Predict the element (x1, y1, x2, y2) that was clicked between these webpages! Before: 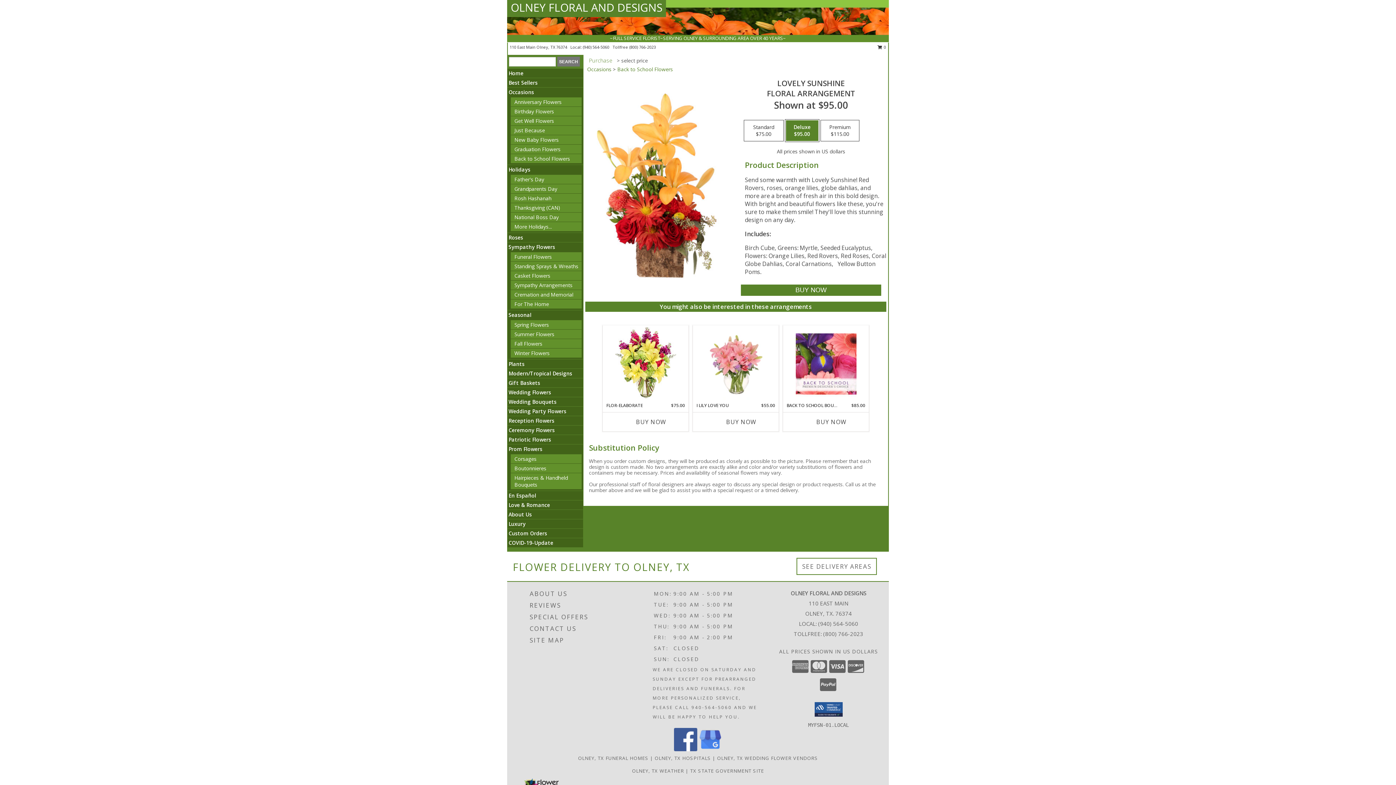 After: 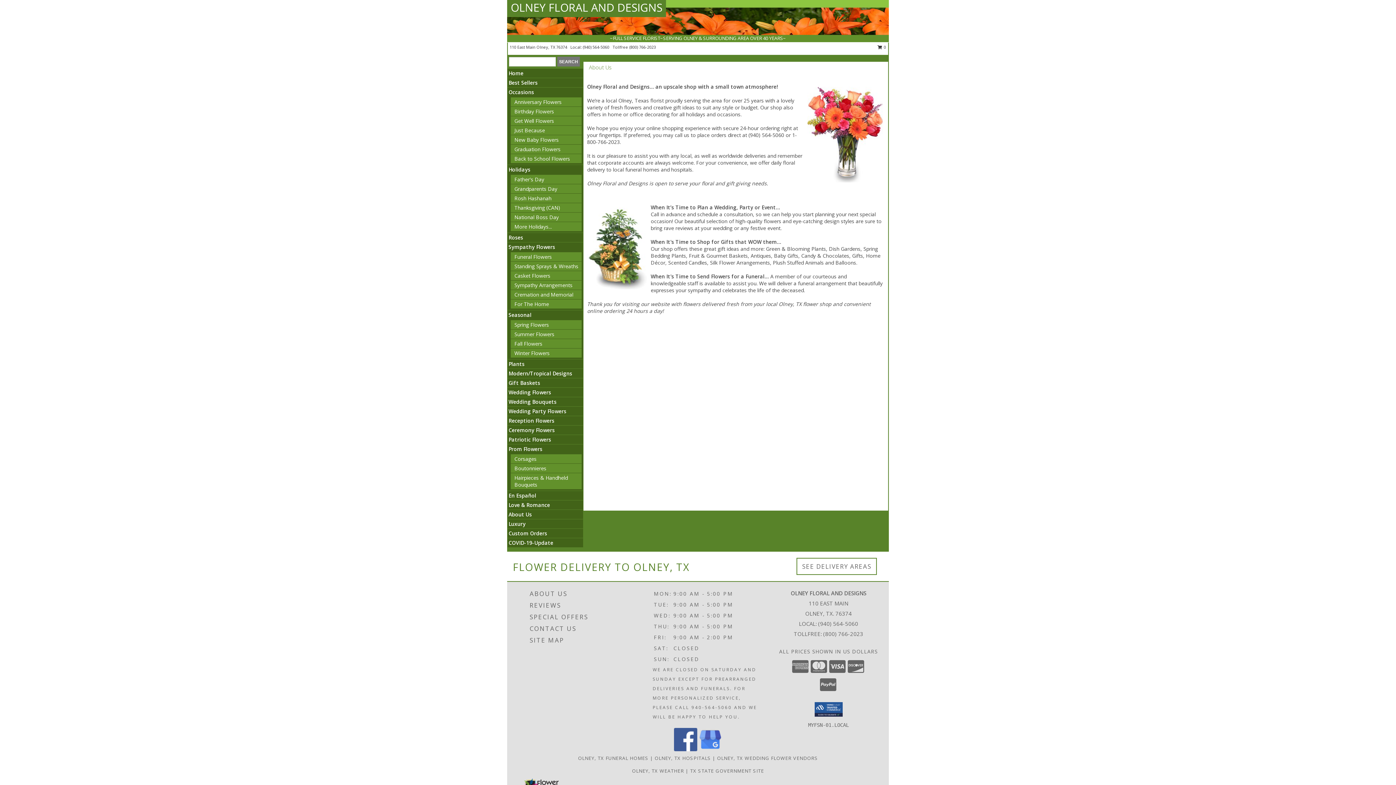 Action: bbox: (529, 588, 635, 600) label: ABOUT US